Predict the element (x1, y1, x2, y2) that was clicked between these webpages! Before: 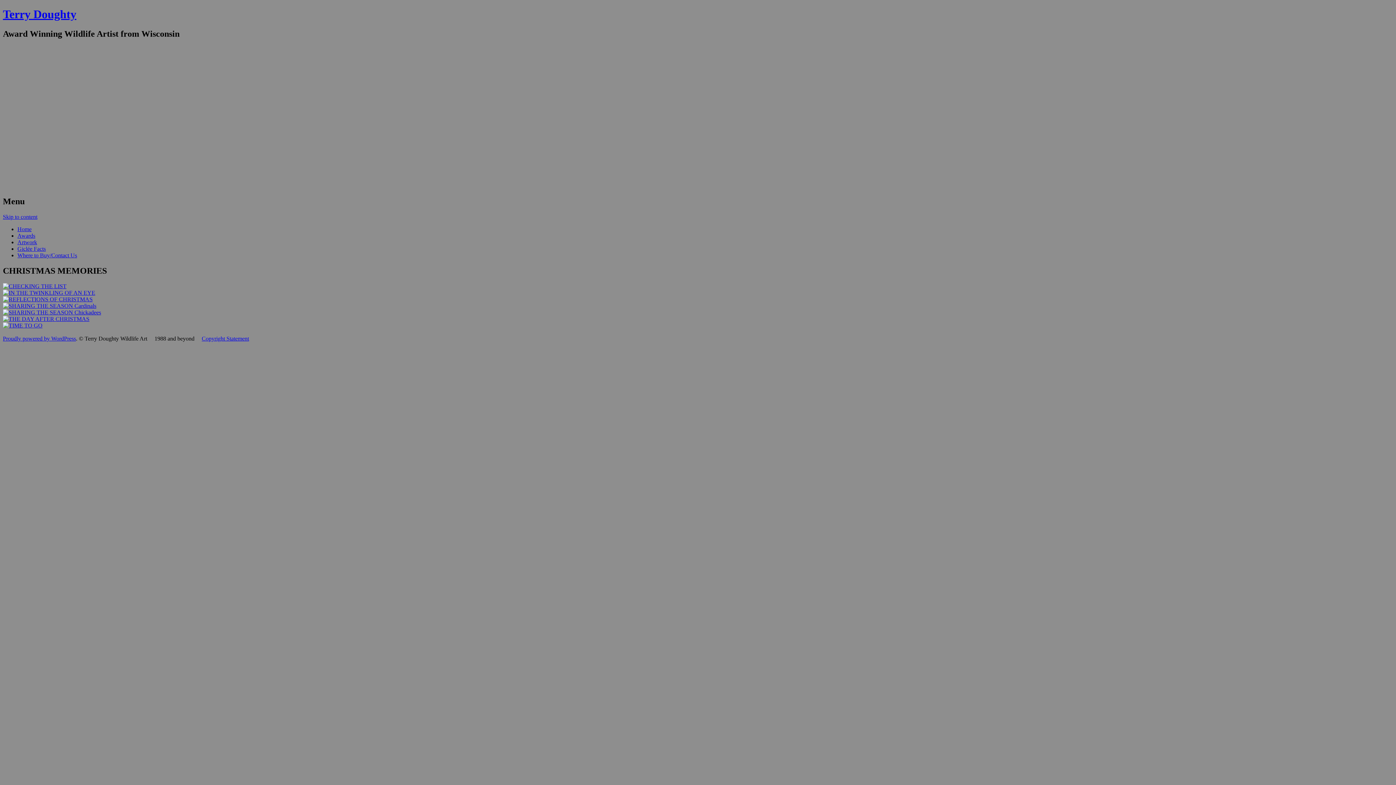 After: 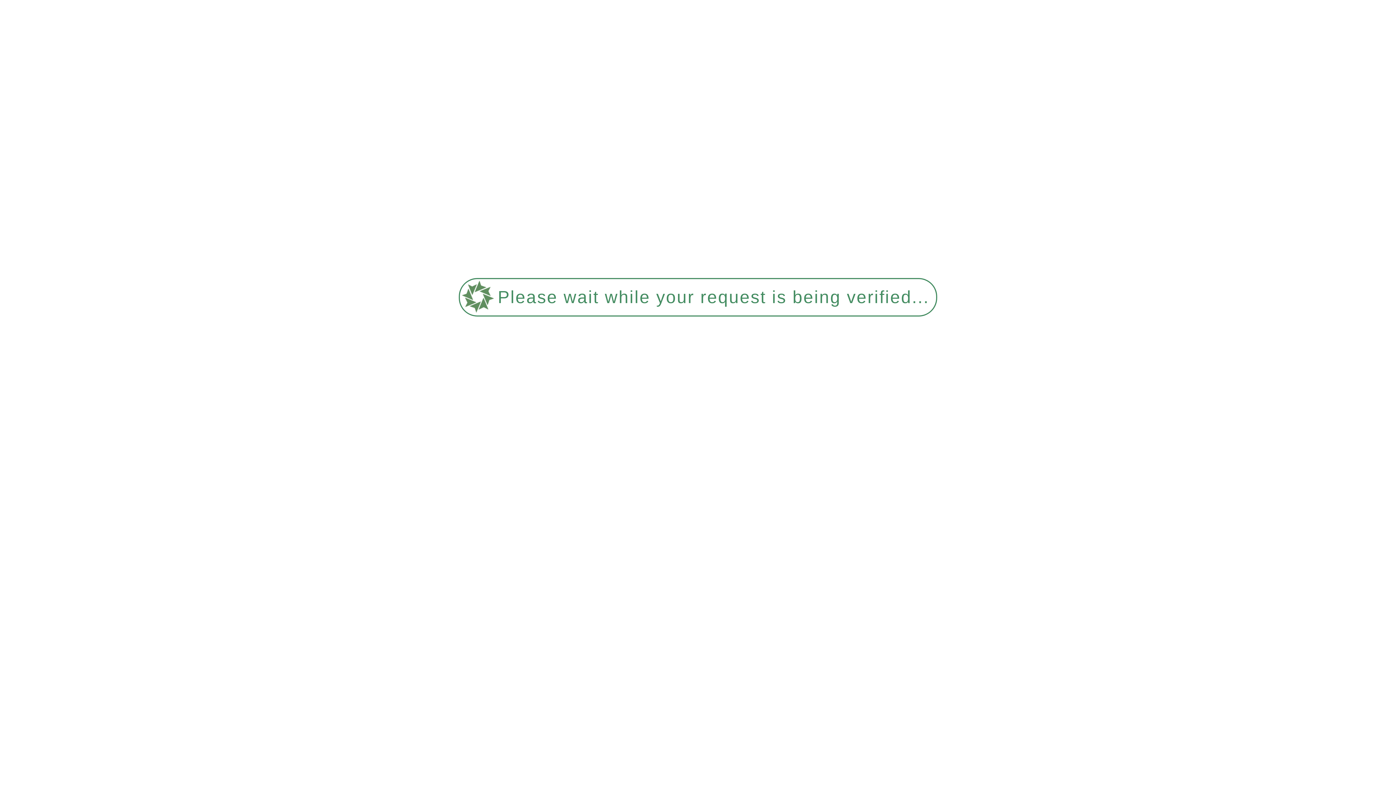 Action: bbox: (17, 245, 45, 252) label: Giclée Facts